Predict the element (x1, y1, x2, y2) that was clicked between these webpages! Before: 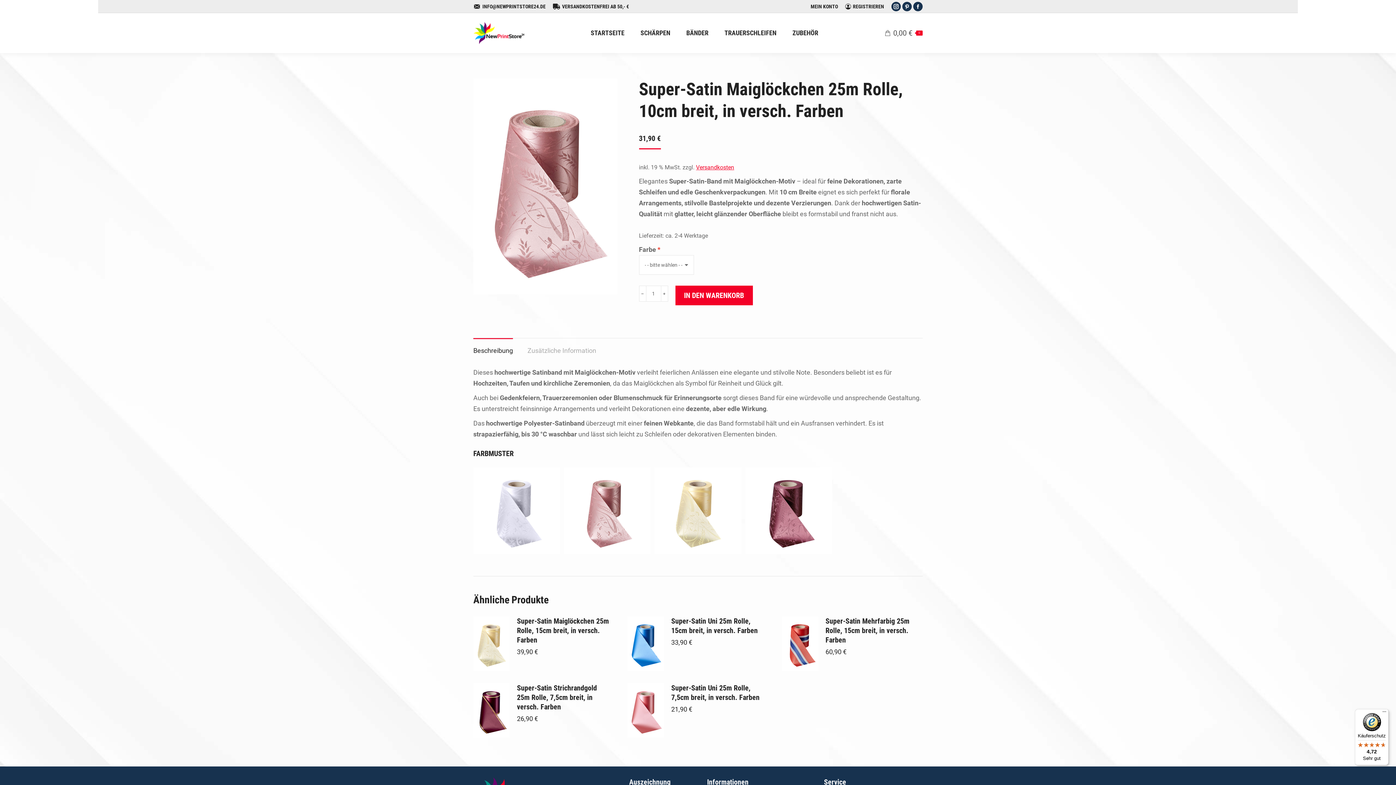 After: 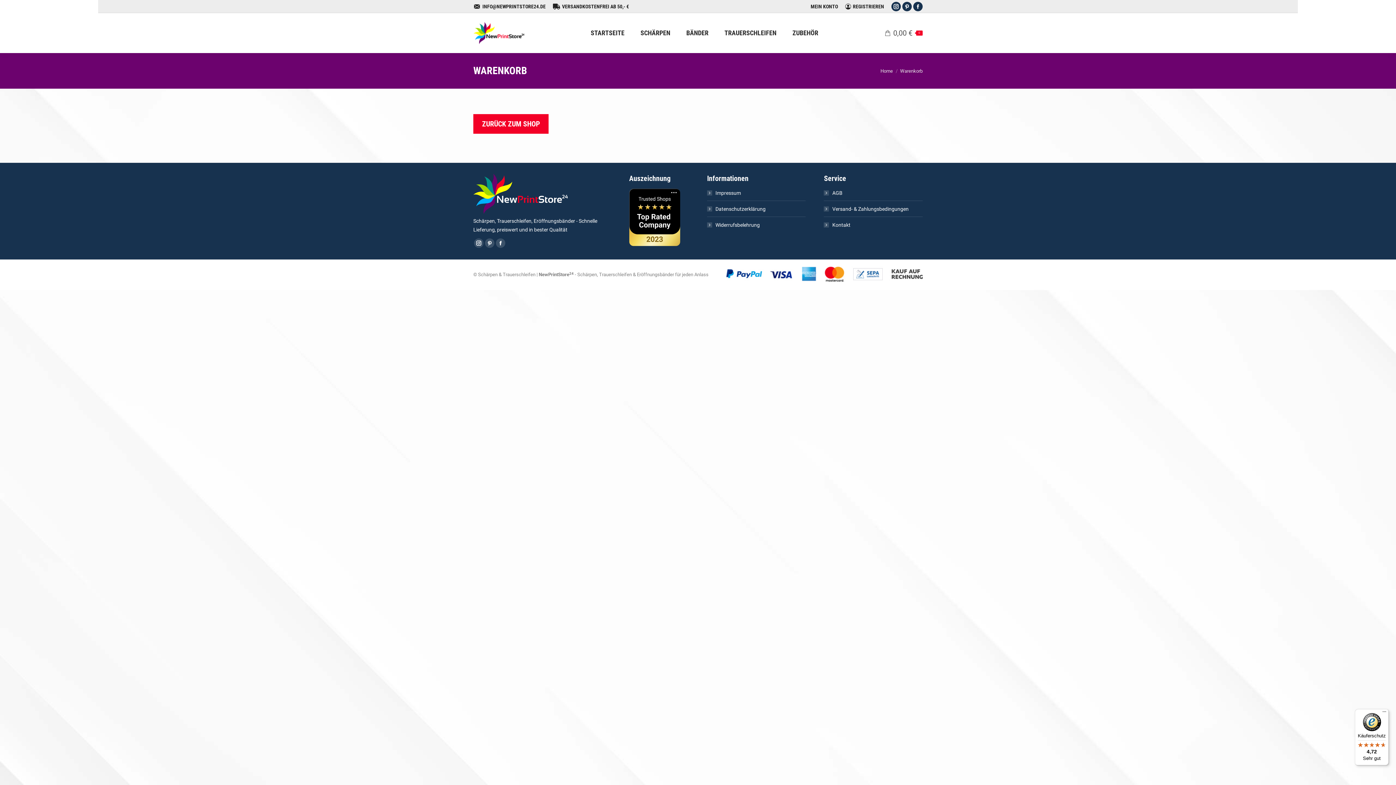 Action: label: 0,00 €
0 bbox: (885, 28, 922, 37)